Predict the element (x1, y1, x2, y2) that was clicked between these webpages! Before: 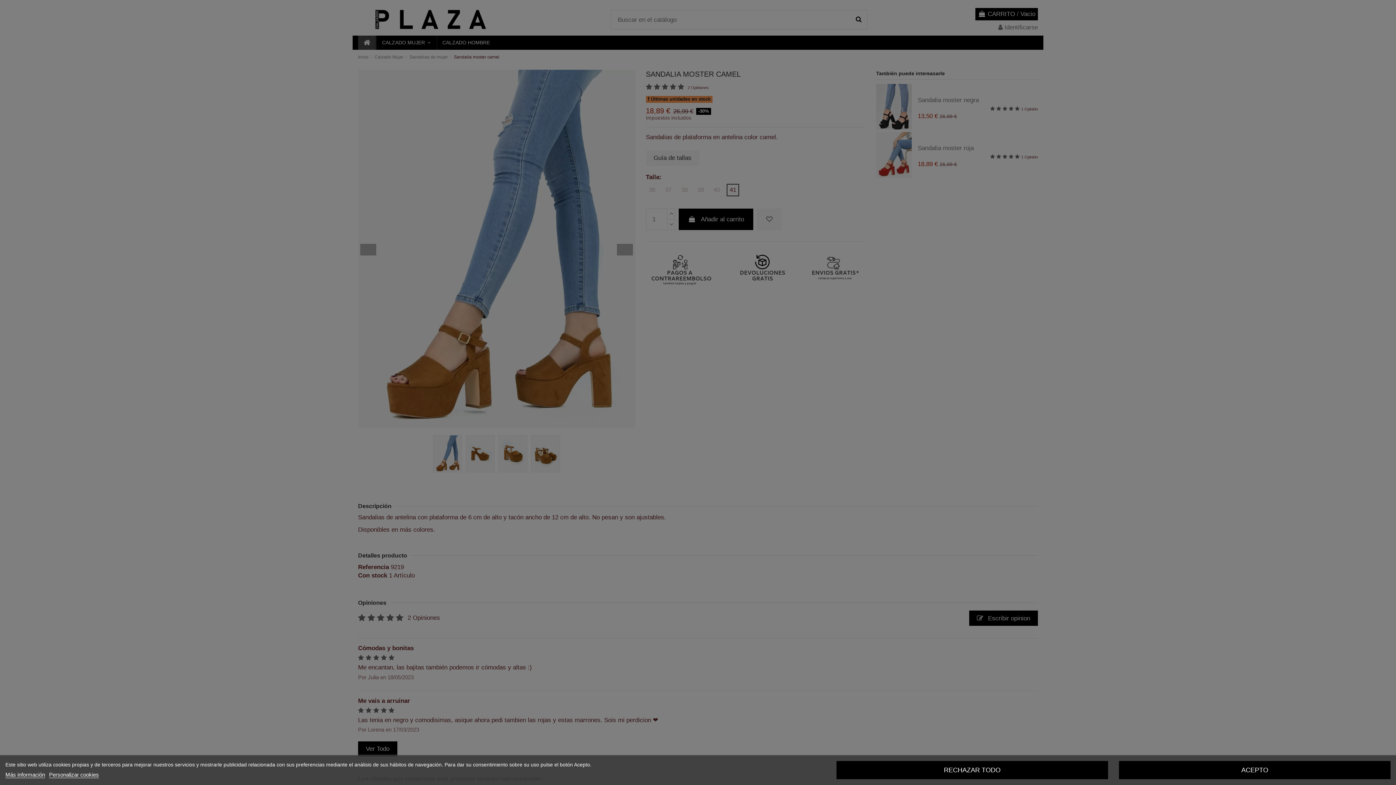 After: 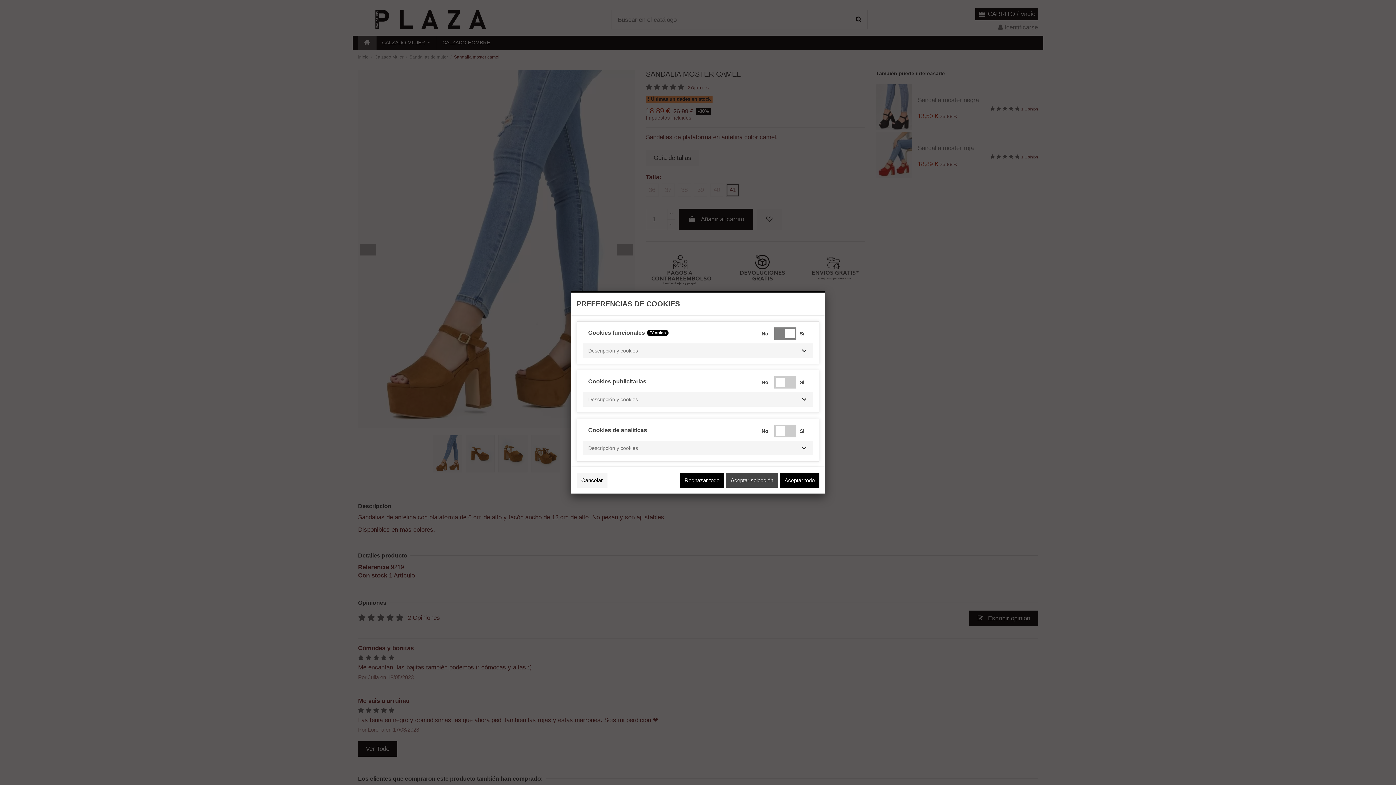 Action: bbox: (49, 772, 98, 778) label: Personalizar cookies